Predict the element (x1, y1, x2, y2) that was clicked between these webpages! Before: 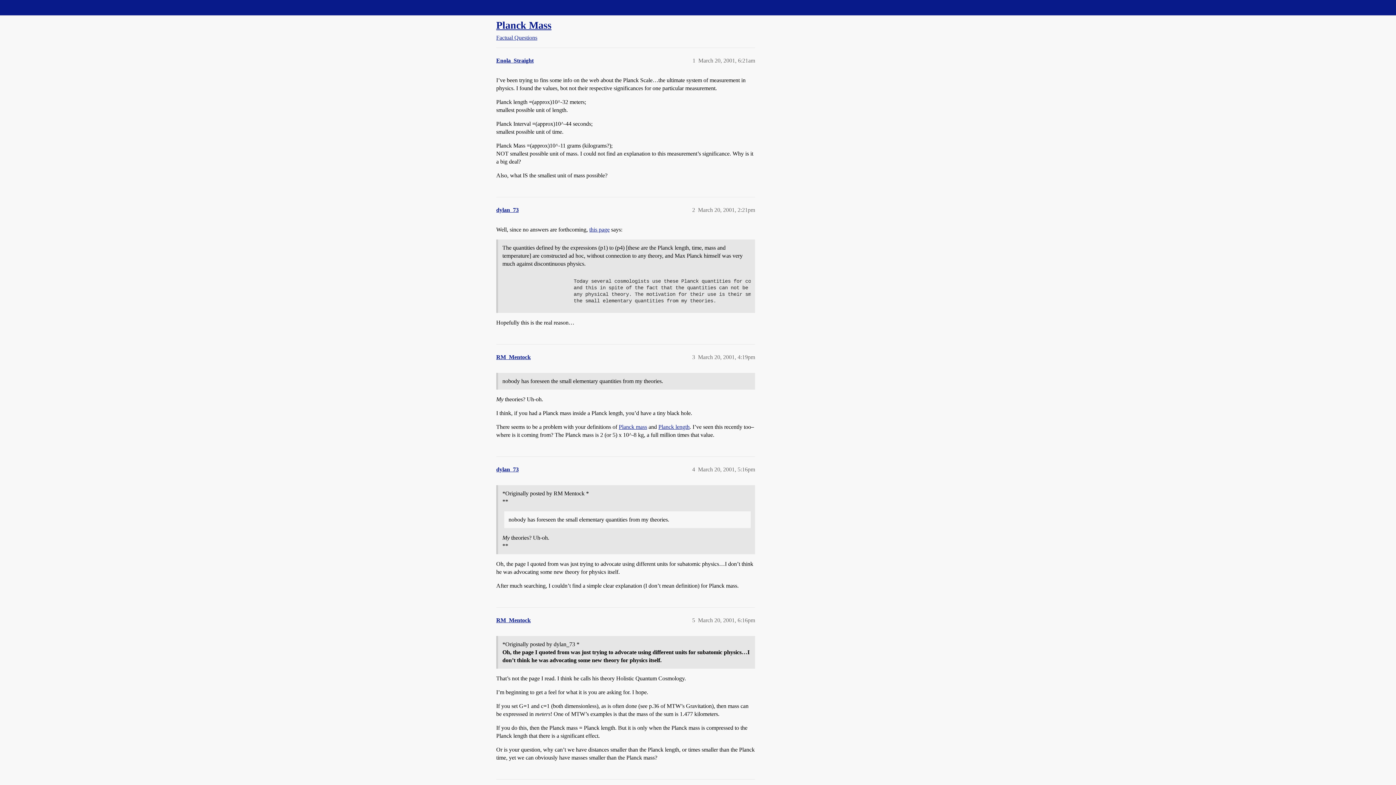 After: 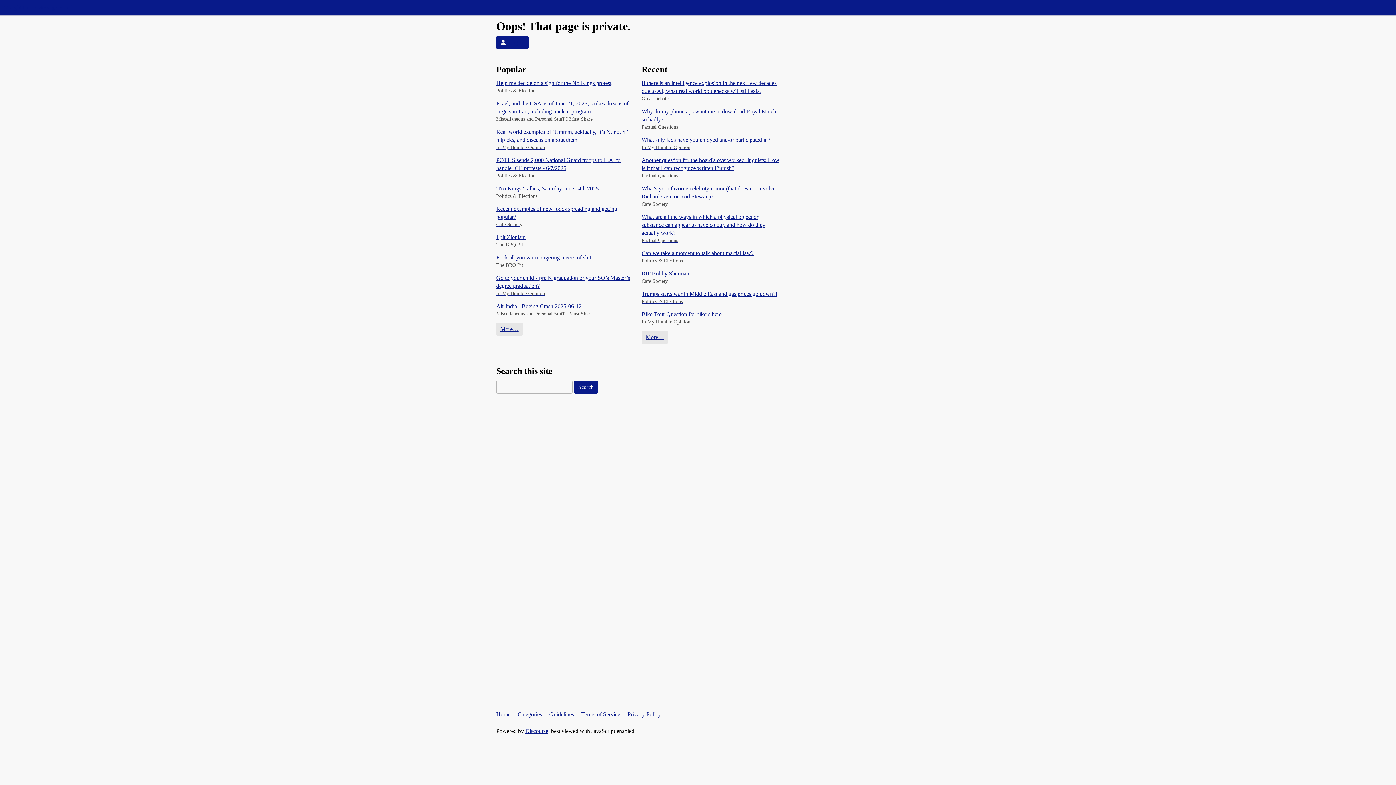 Action: label: RM_Mentock bbox: (496, 617, 530, 623)